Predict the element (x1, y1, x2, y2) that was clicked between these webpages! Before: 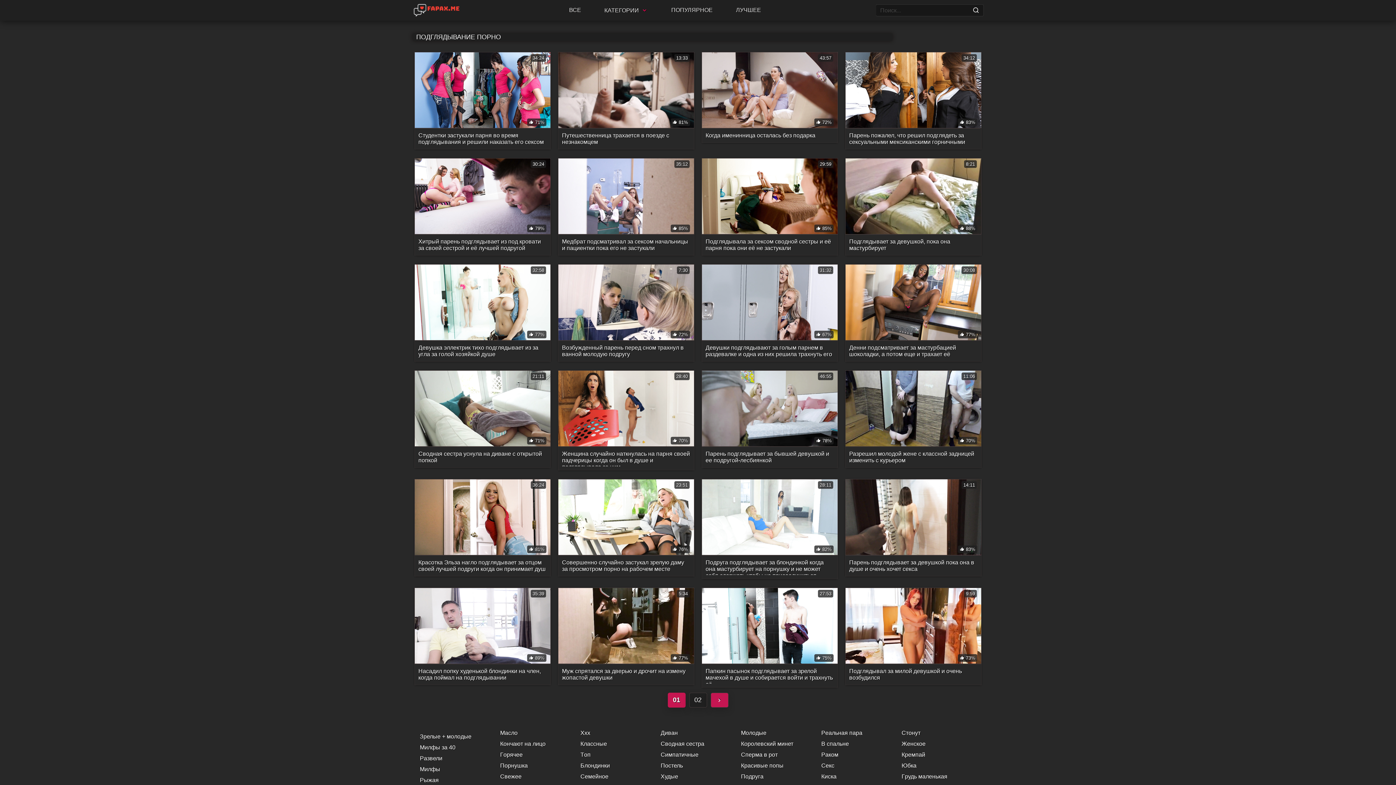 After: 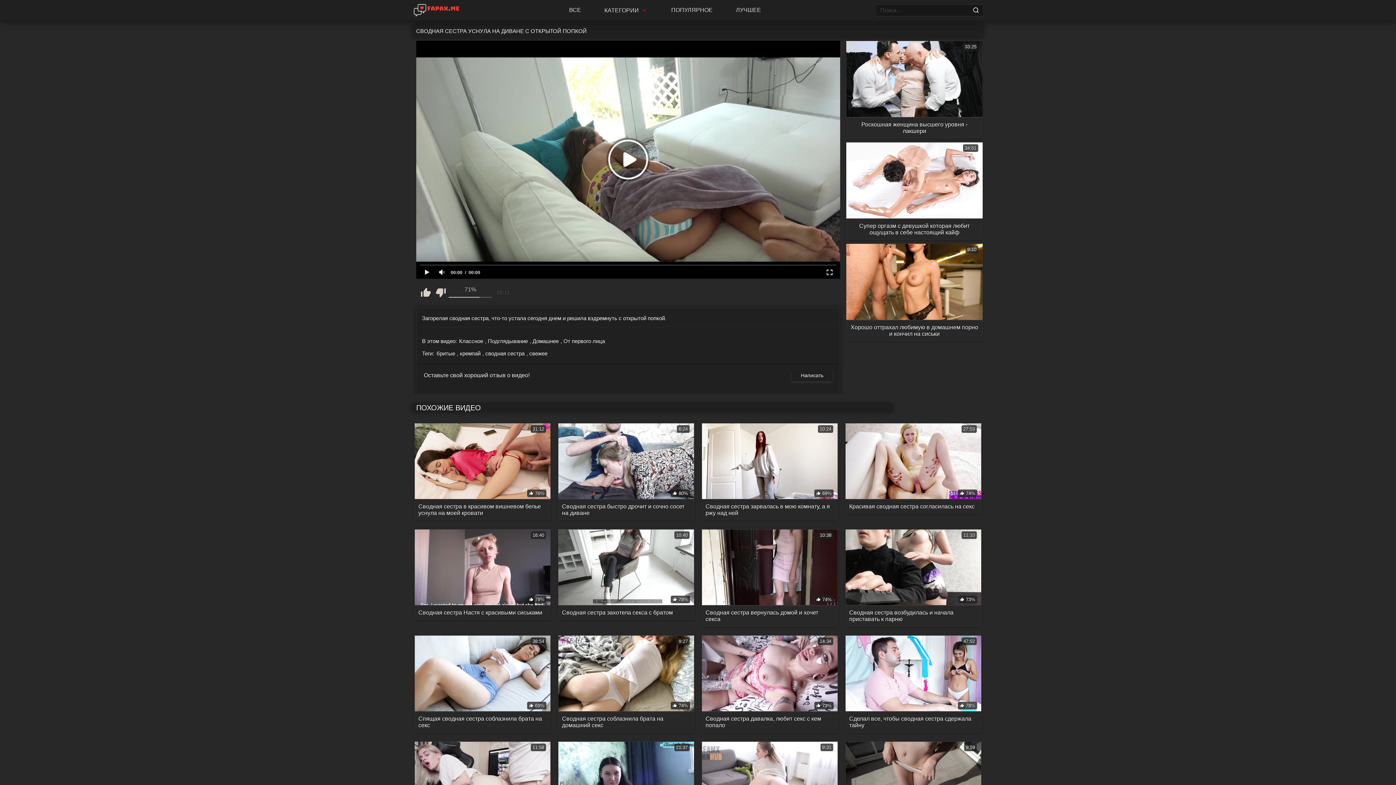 Action: bbox: (414, 370, 550, 468) label: 71%
21:11

Сводная сестра уснула на диване с открытой попкой